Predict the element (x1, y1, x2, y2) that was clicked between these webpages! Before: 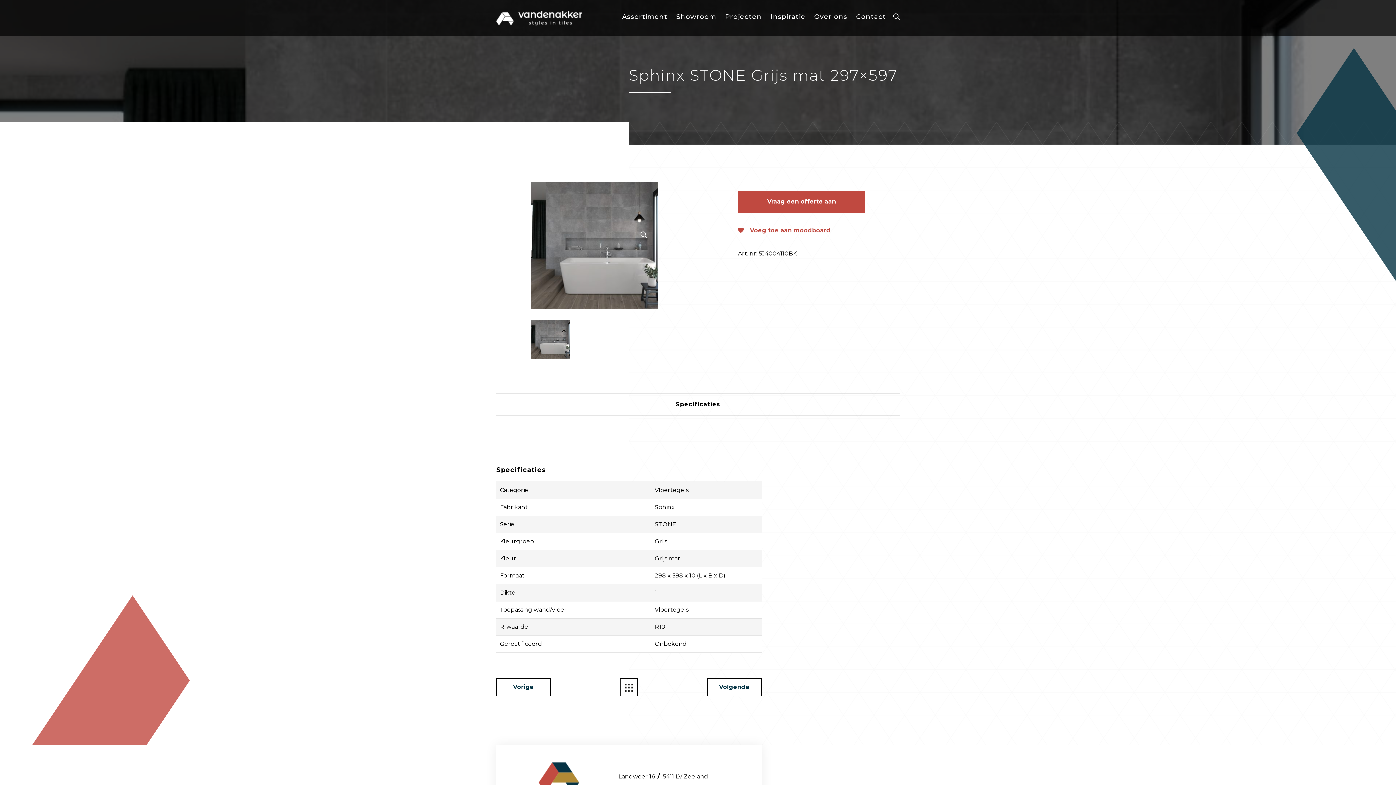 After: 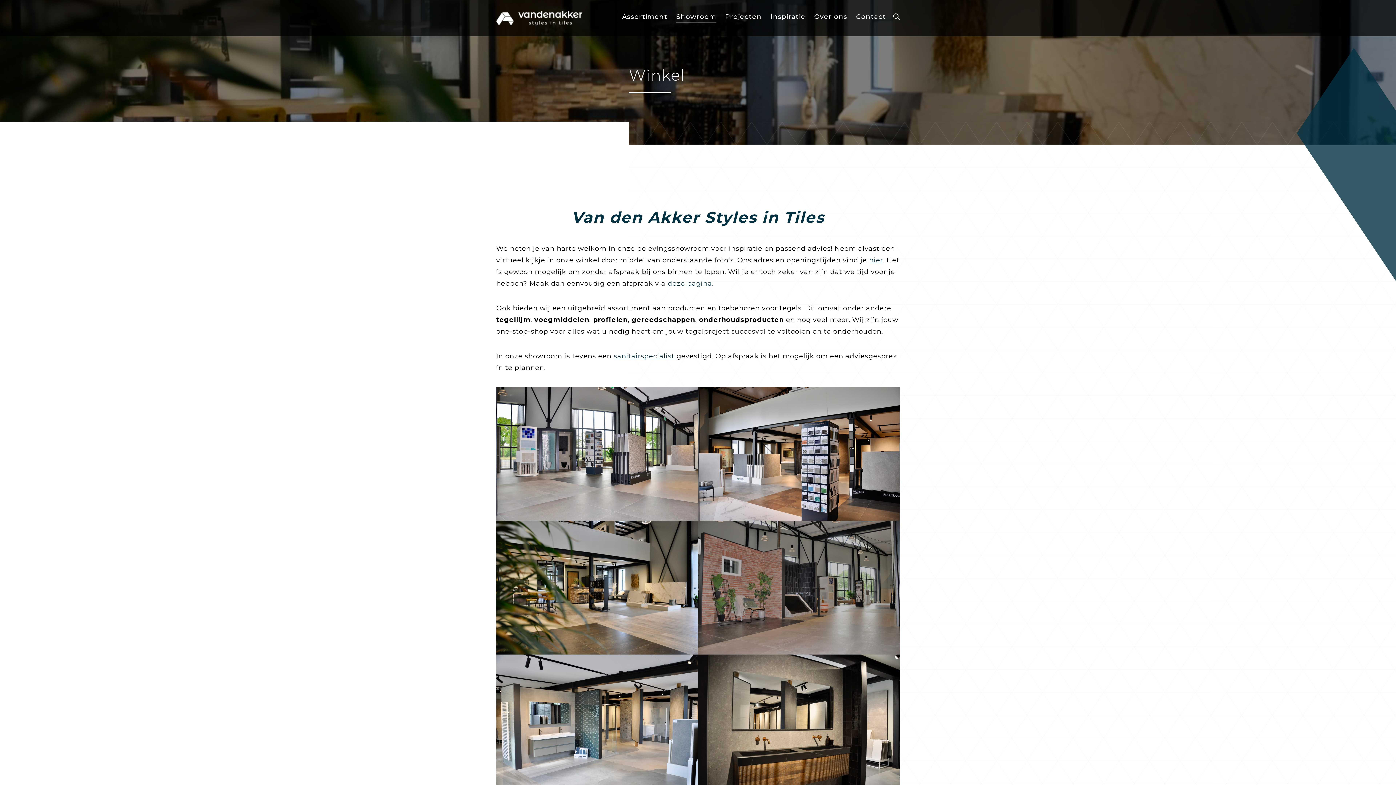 Action: bbox: (676, 12, 716, 20) label: Showroom